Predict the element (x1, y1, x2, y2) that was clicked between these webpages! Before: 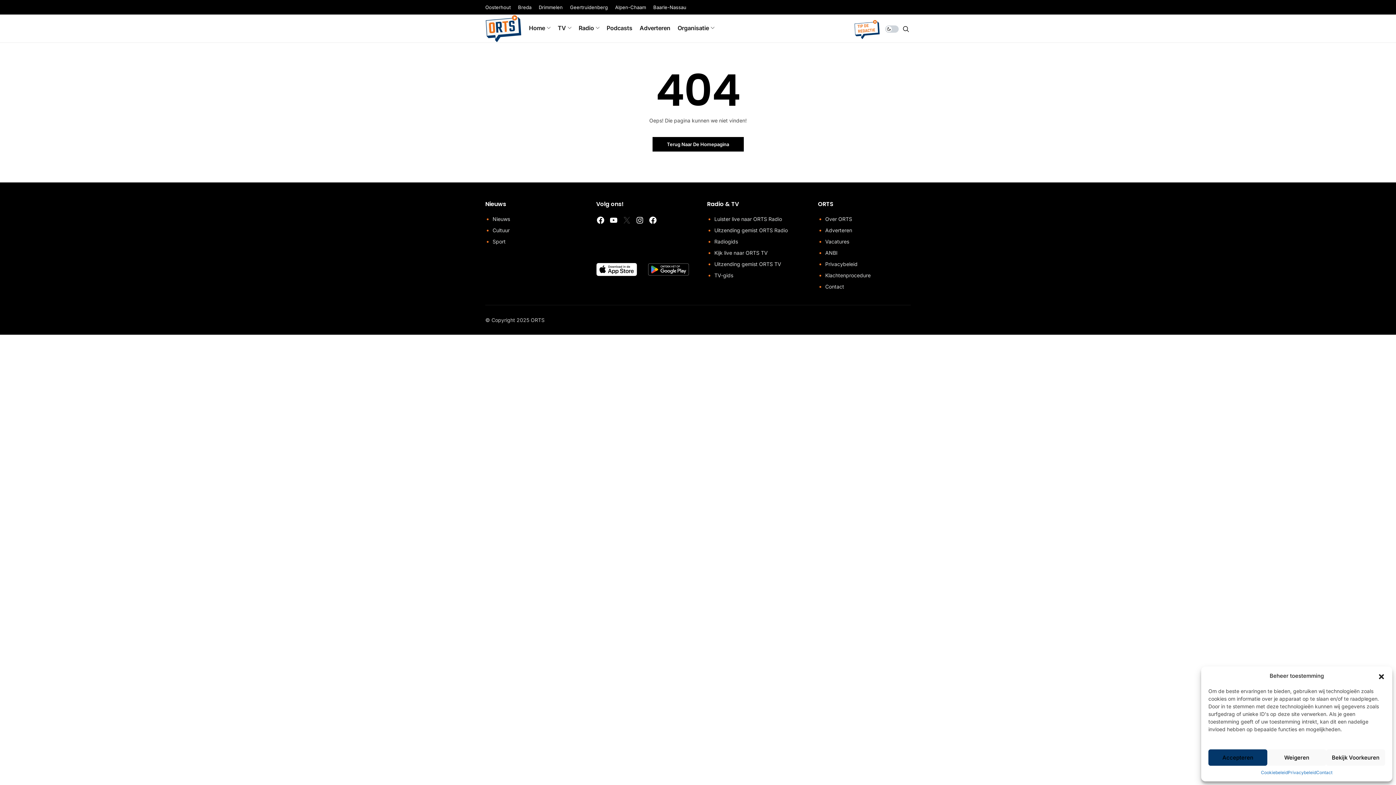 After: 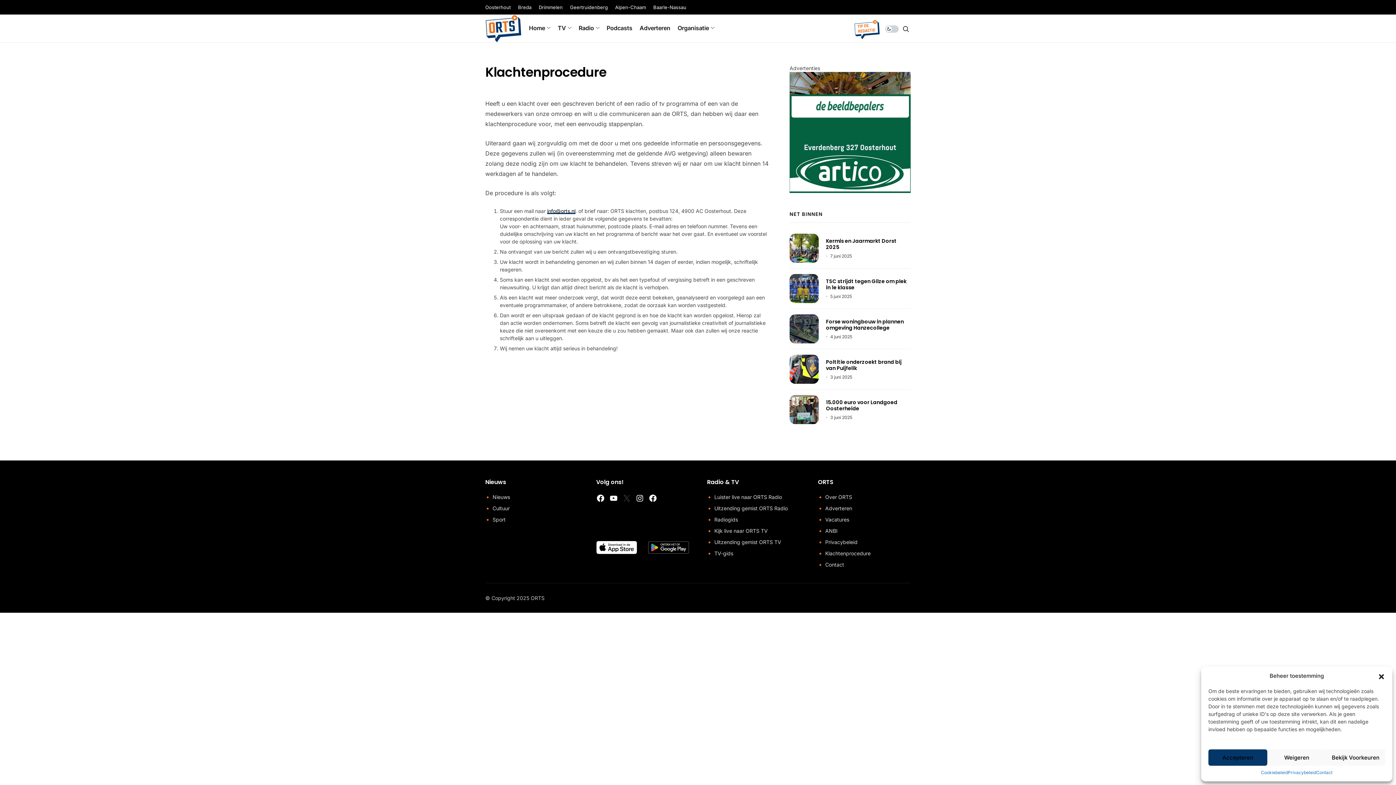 Action: bbox: (825, 271, 870, 279) label: Klachtenprocedure